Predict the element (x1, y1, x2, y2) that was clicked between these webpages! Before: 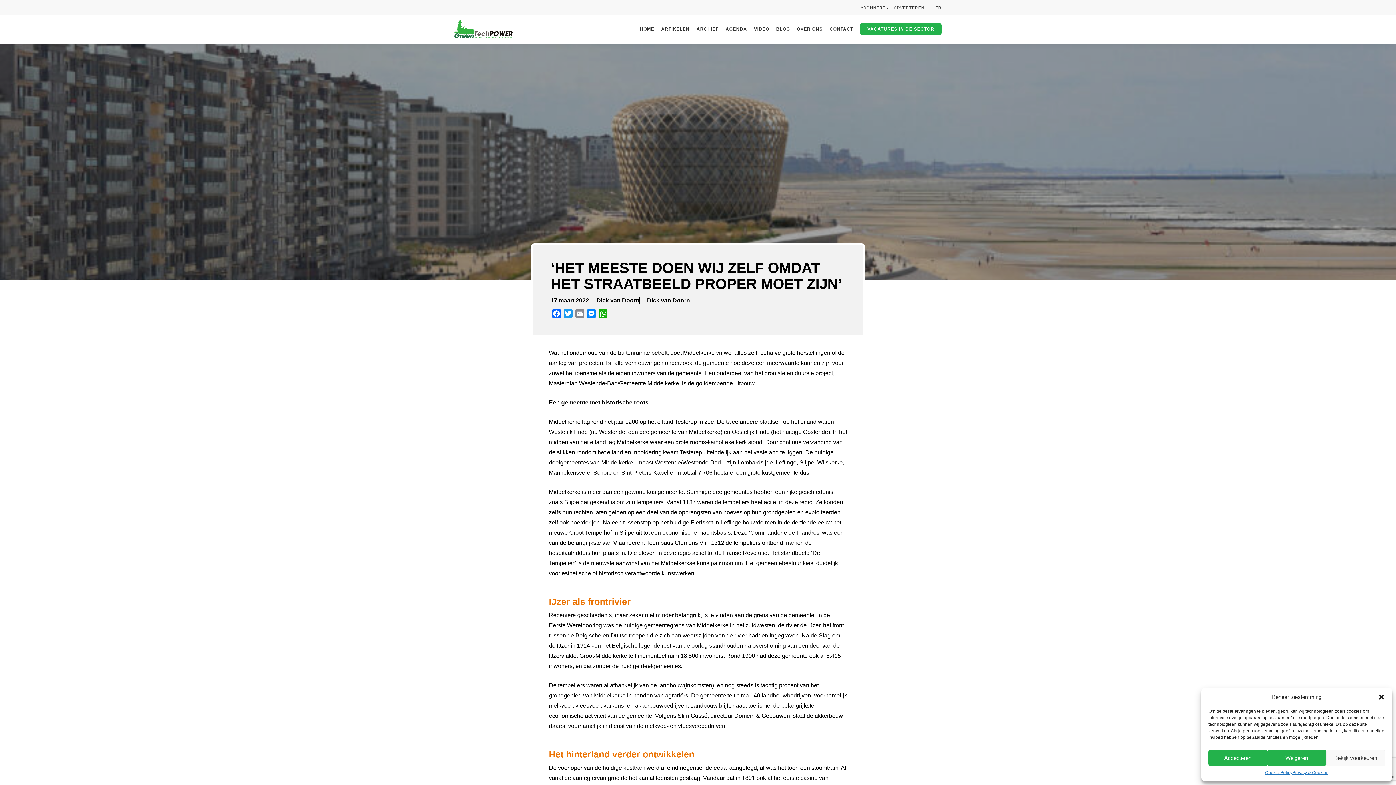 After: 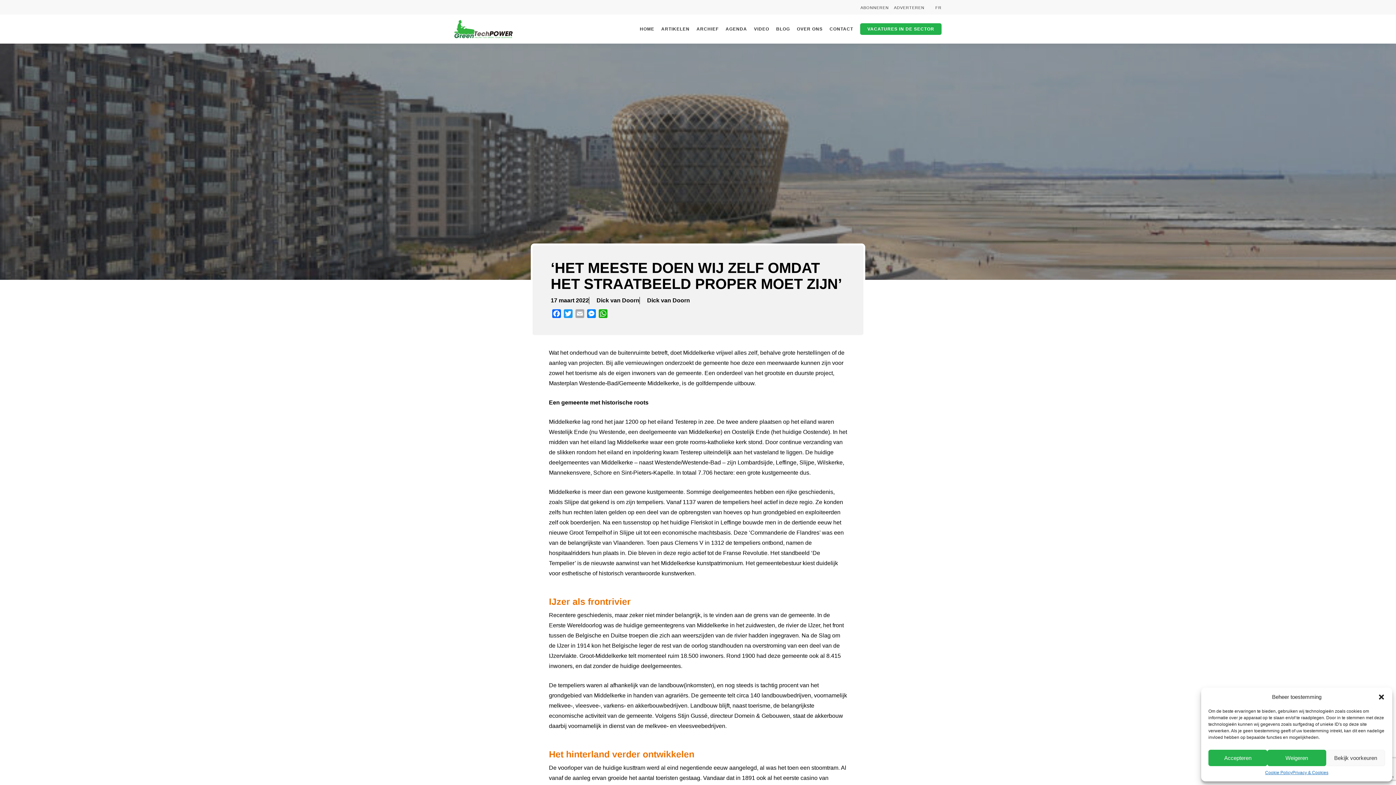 Action: label: Email bbox: (574, 309, 585, 320)